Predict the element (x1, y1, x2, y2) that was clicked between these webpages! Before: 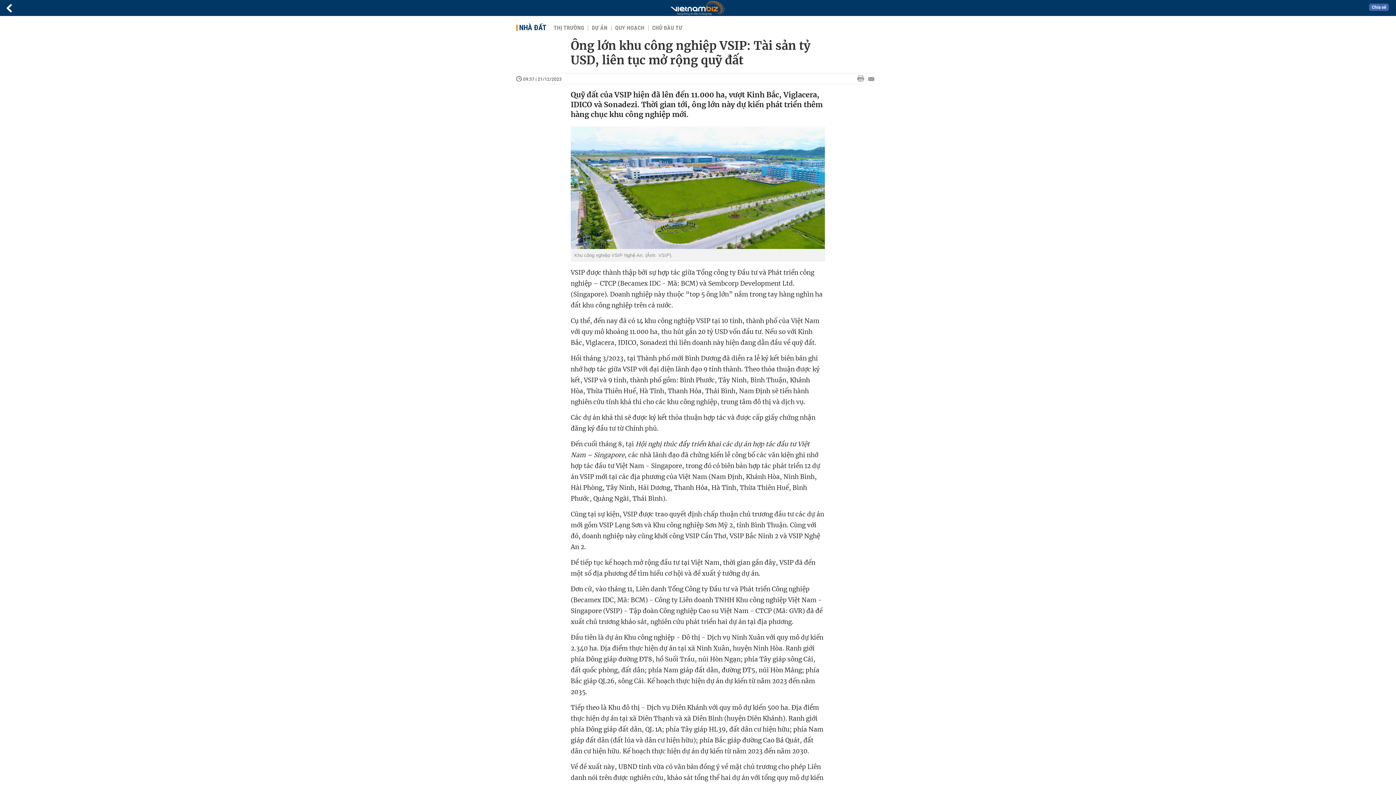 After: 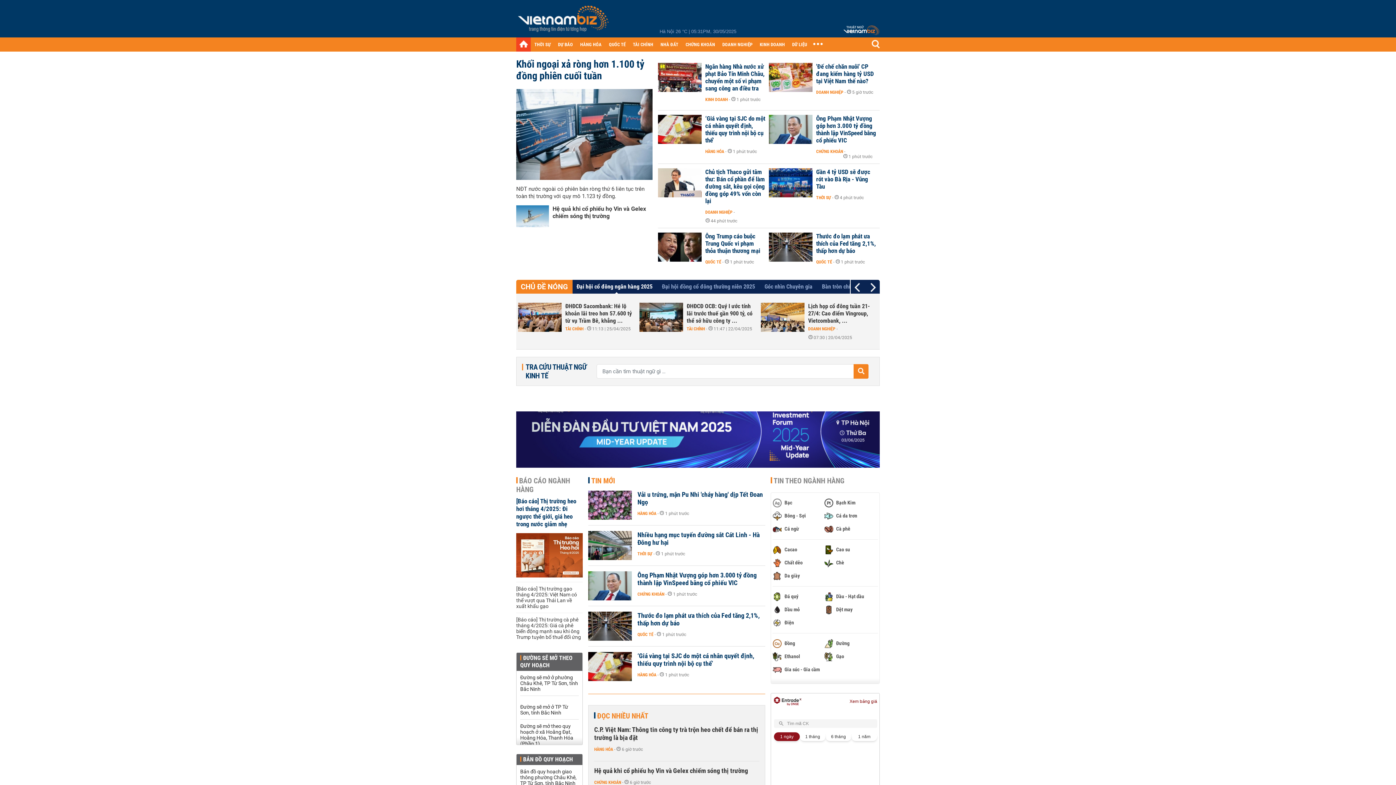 Action: bbox: (0, 0, 21, 16)